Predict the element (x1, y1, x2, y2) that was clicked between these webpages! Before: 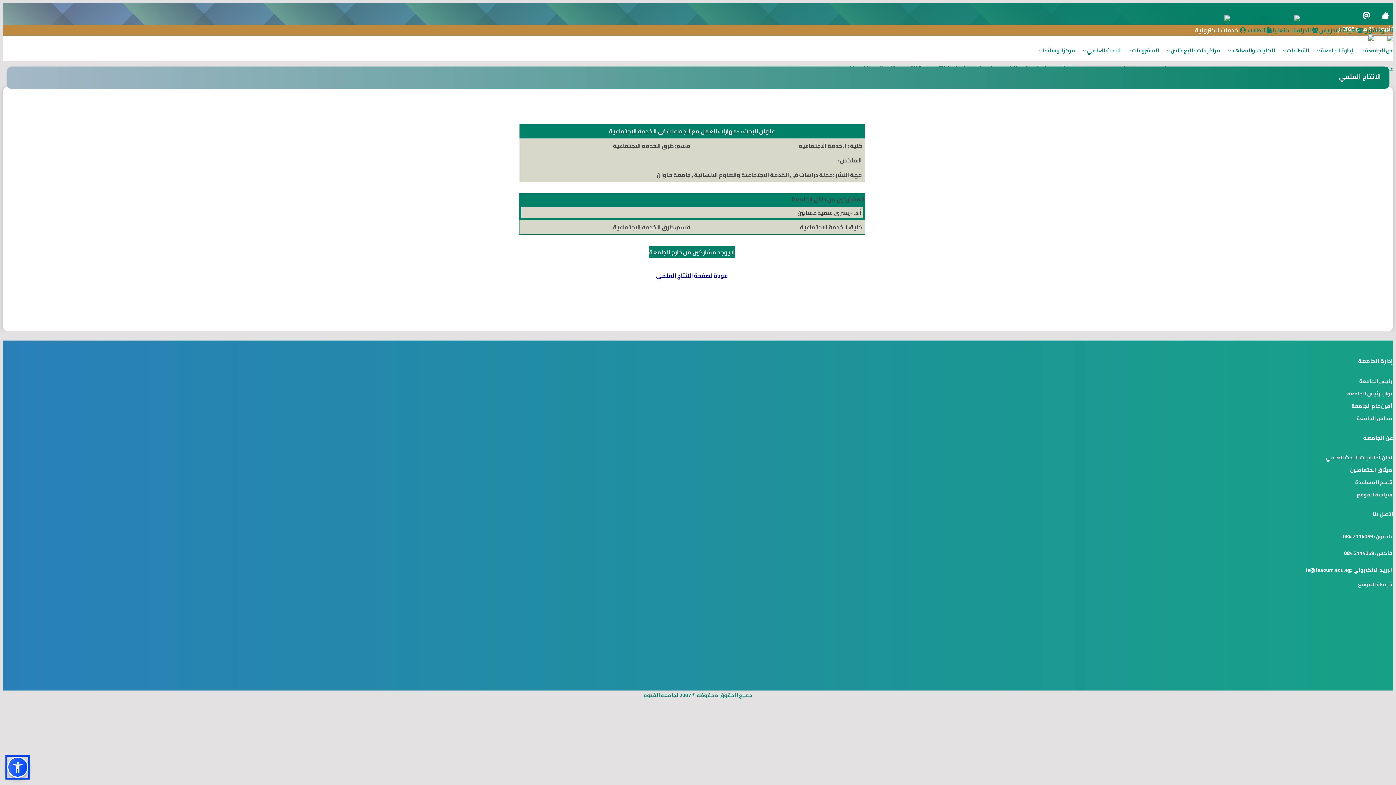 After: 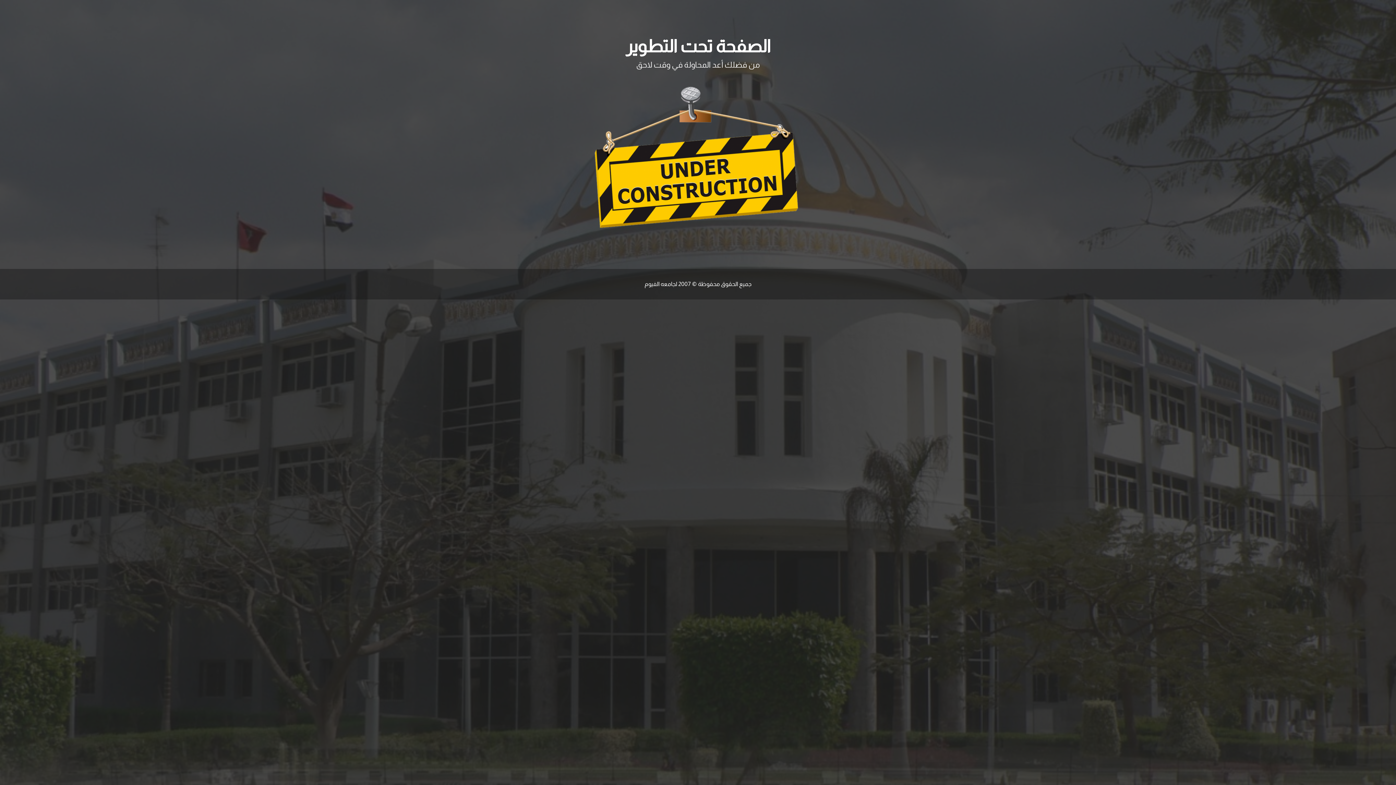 Action: bbox: (1350, 467, 1392, 472) label: ميثاق المتعاملين